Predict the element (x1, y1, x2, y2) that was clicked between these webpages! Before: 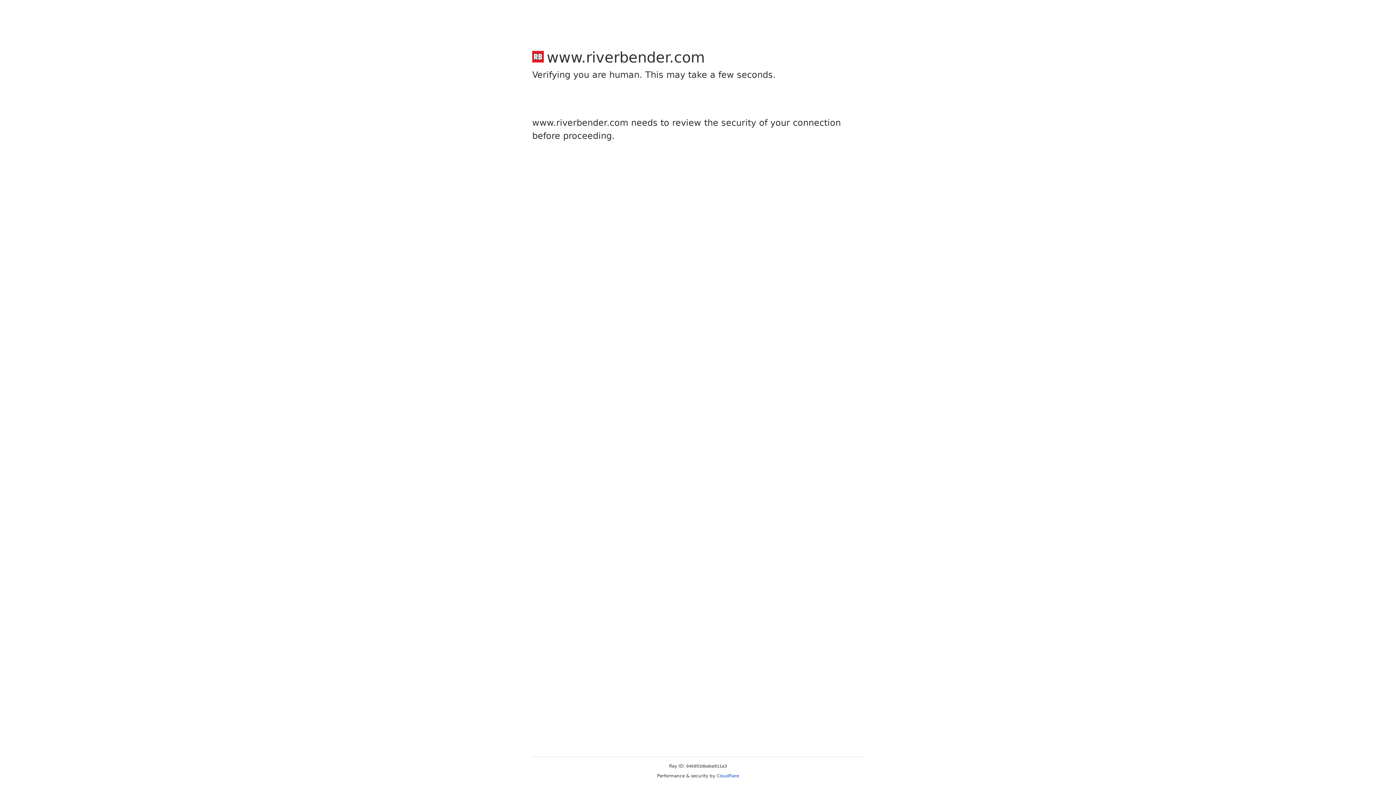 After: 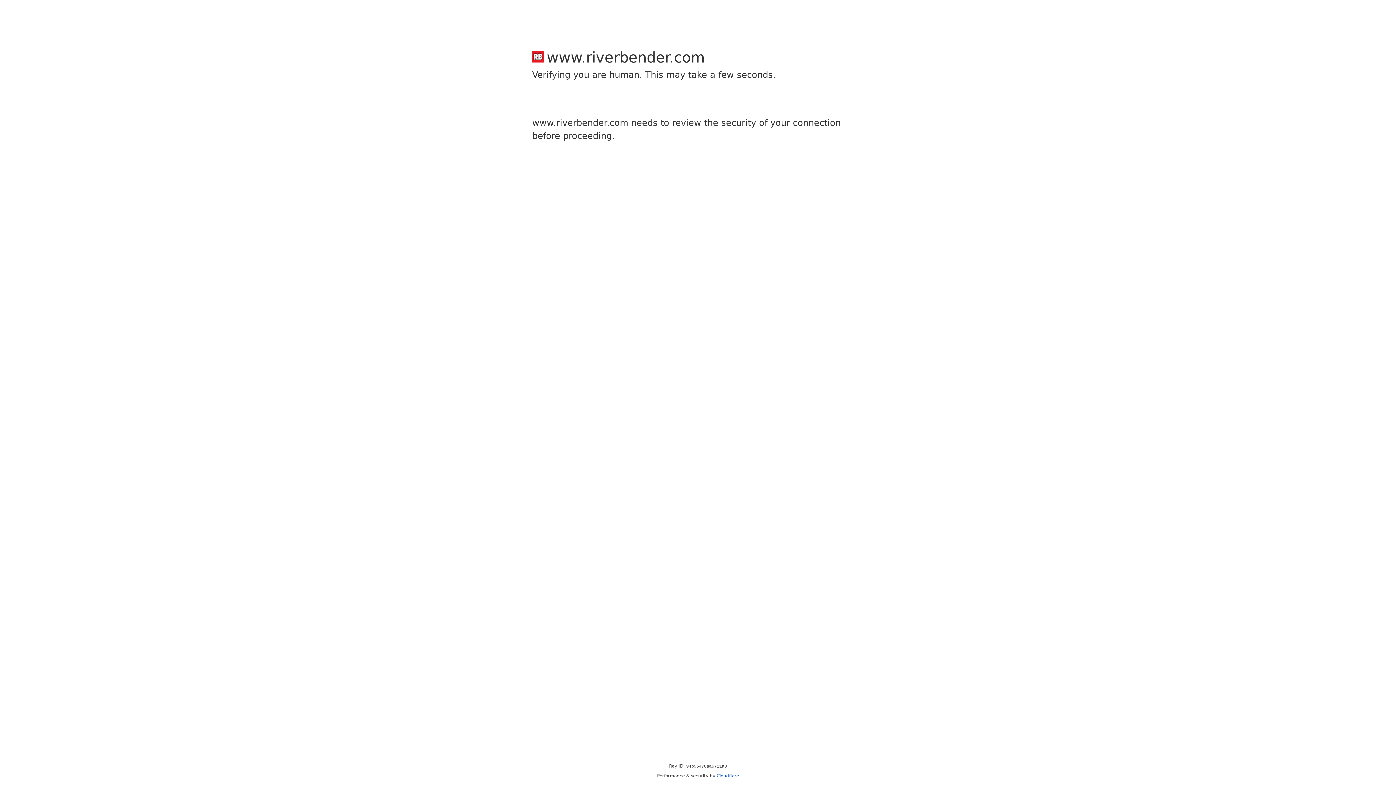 Action: bbox: (716, 773, 739, 778) label: Cloudflare